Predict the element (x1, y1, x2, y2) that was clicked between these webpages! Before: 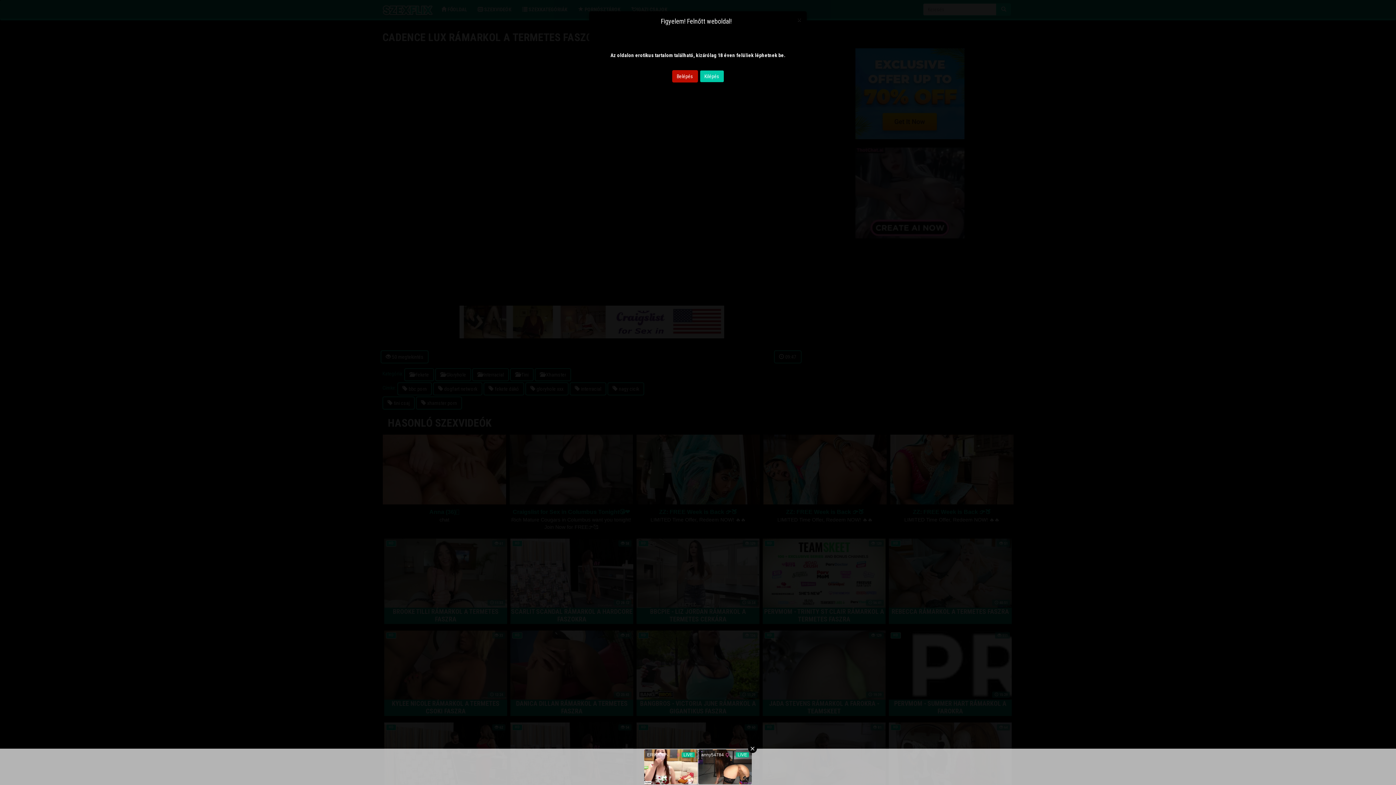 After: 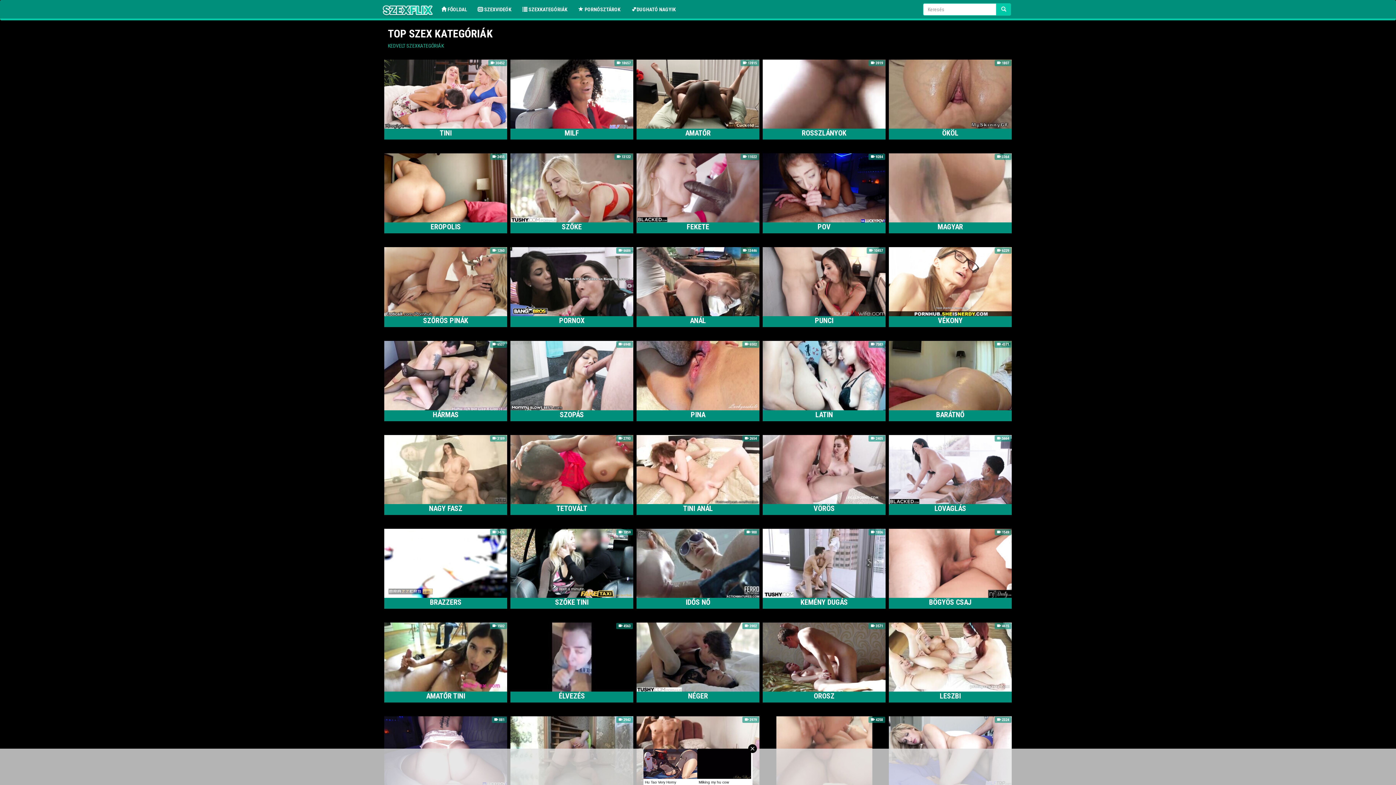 Action: bbox: (672, 70, 698, 82) label: Belépés